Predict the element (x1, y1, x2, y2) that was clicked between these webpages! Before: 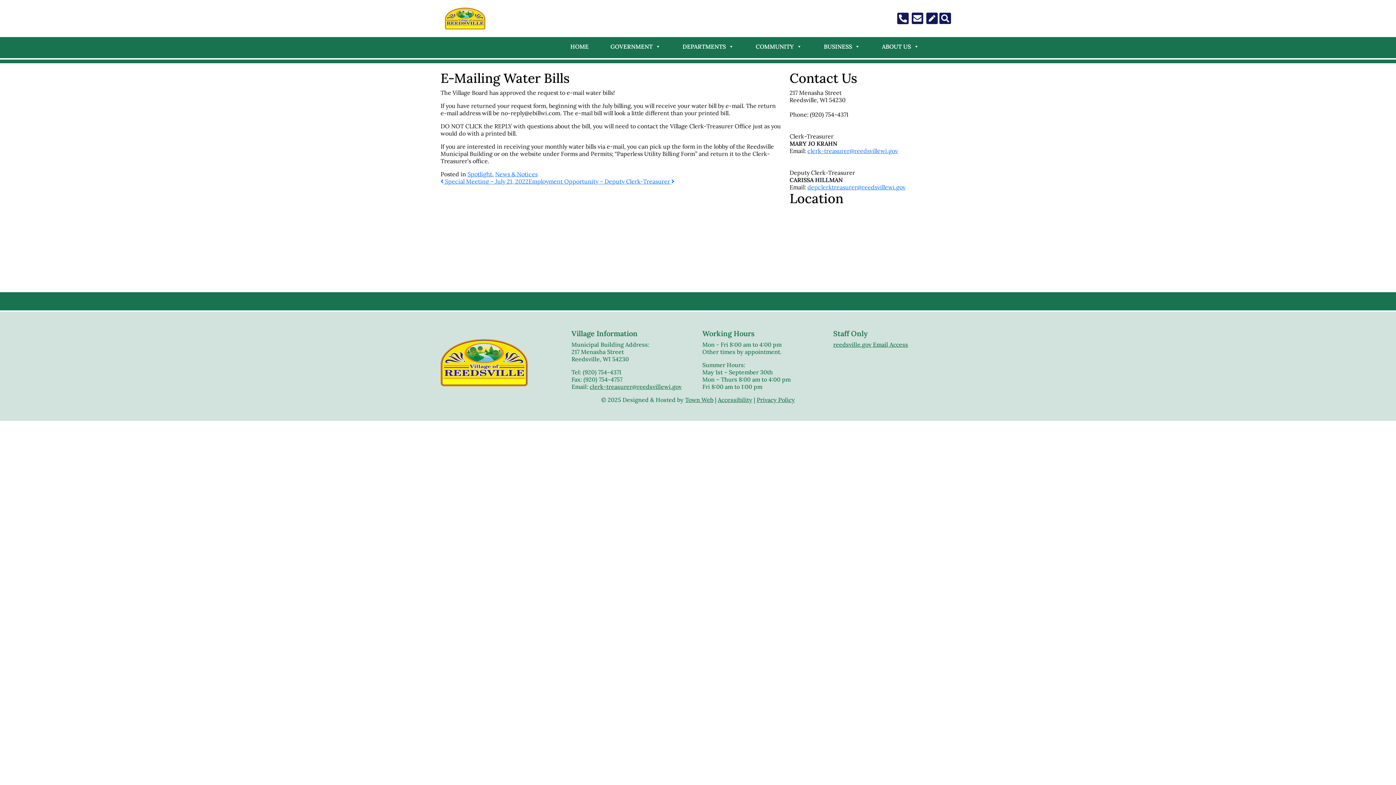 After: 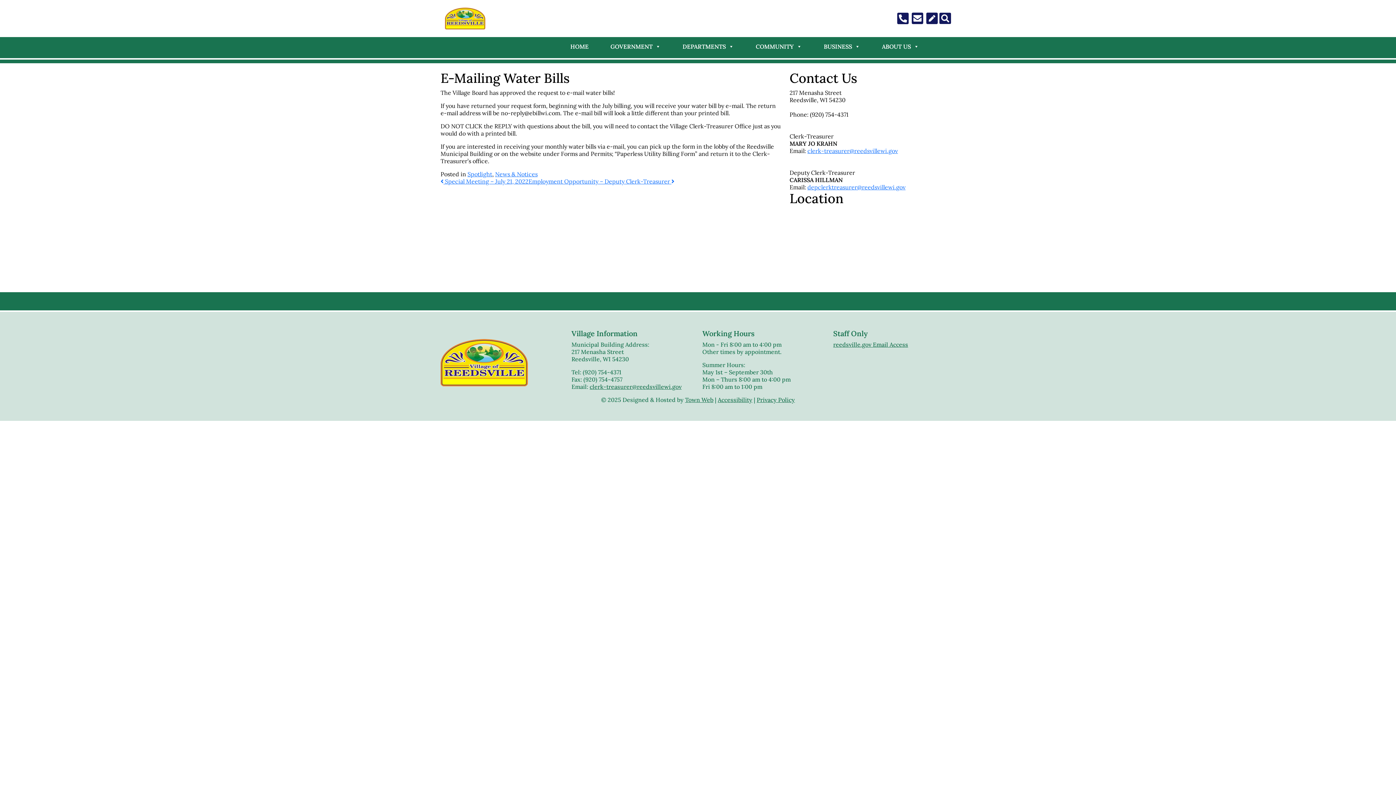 Action: bbox: (833, 341, 908, 348) label: reedsville.gov Email Access